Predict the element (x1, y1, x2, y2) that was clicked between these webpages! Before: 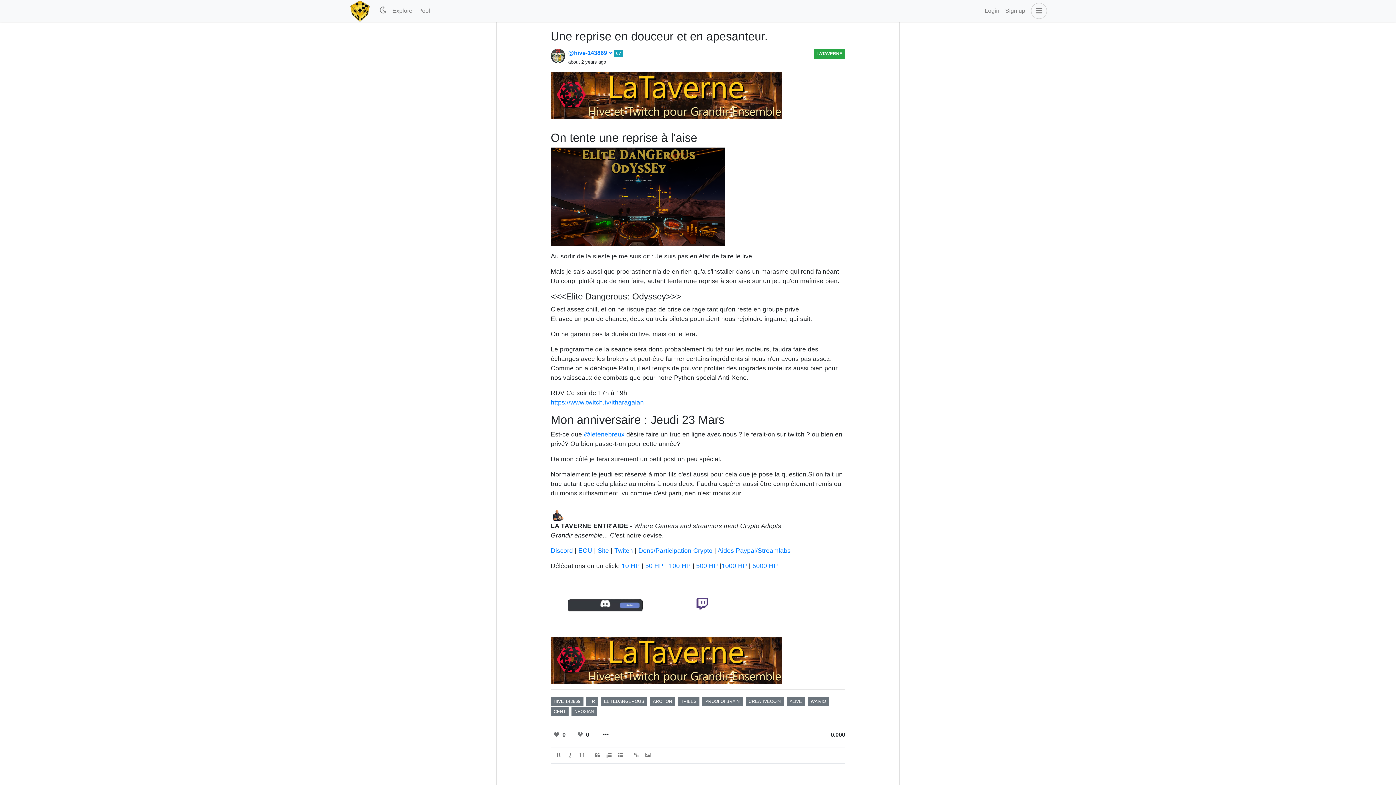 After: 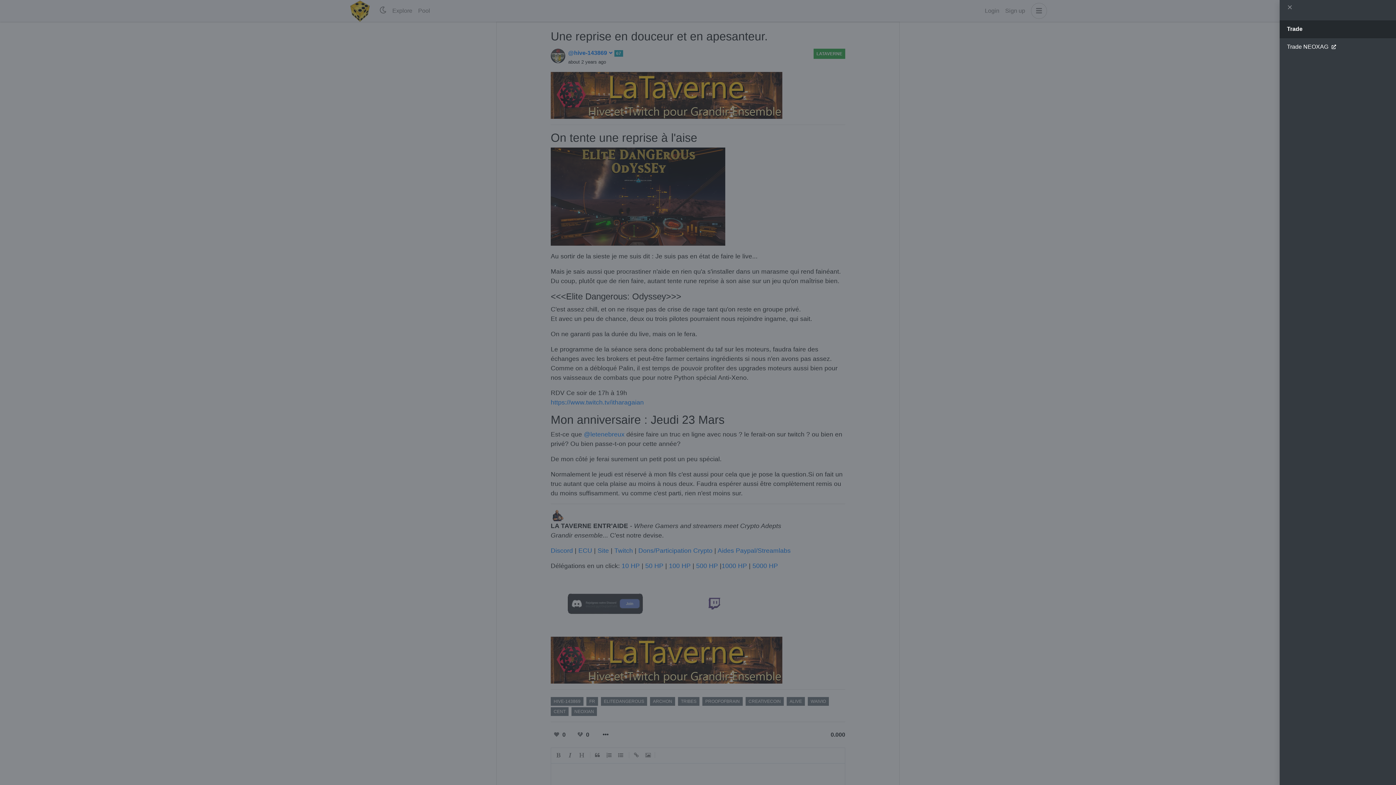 Action: bbox: (1031, 2, 1047, 18)